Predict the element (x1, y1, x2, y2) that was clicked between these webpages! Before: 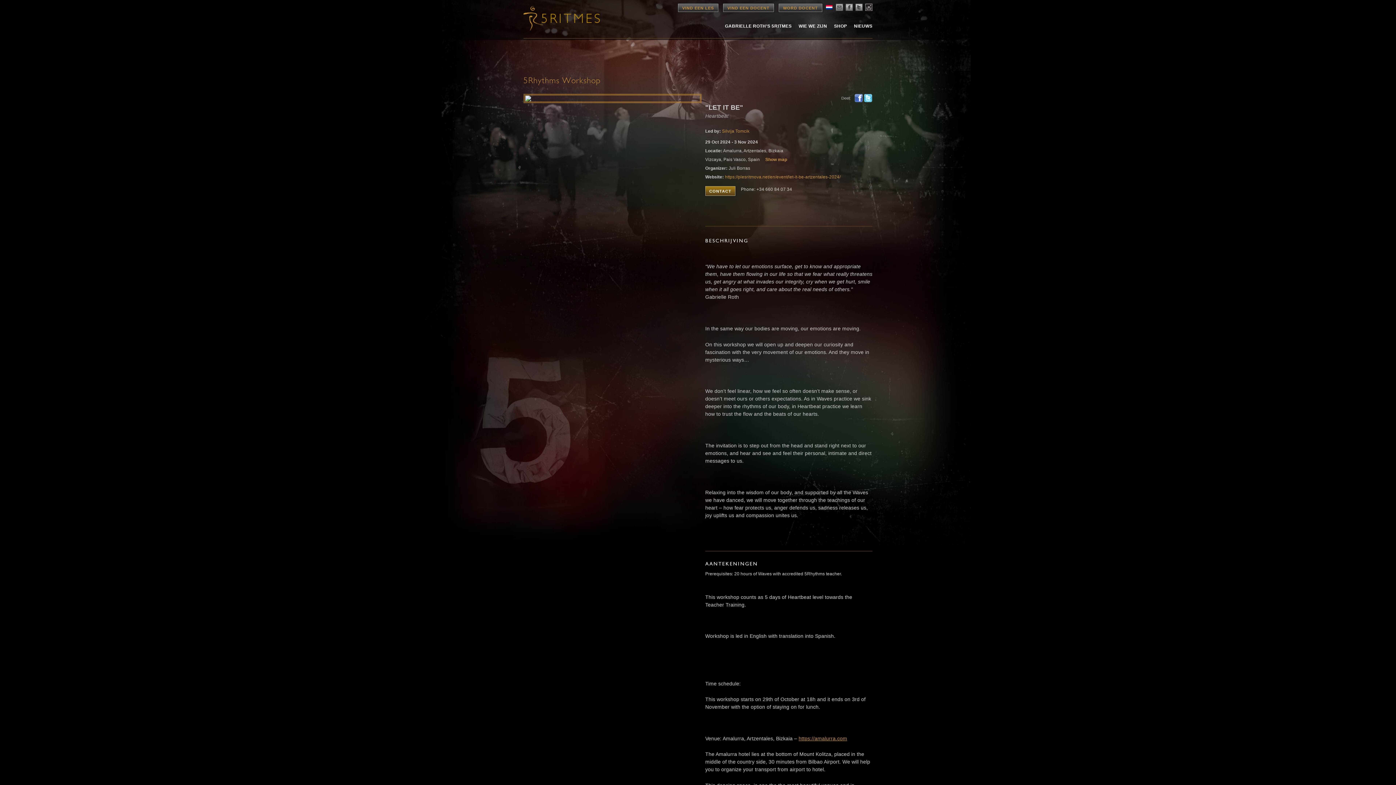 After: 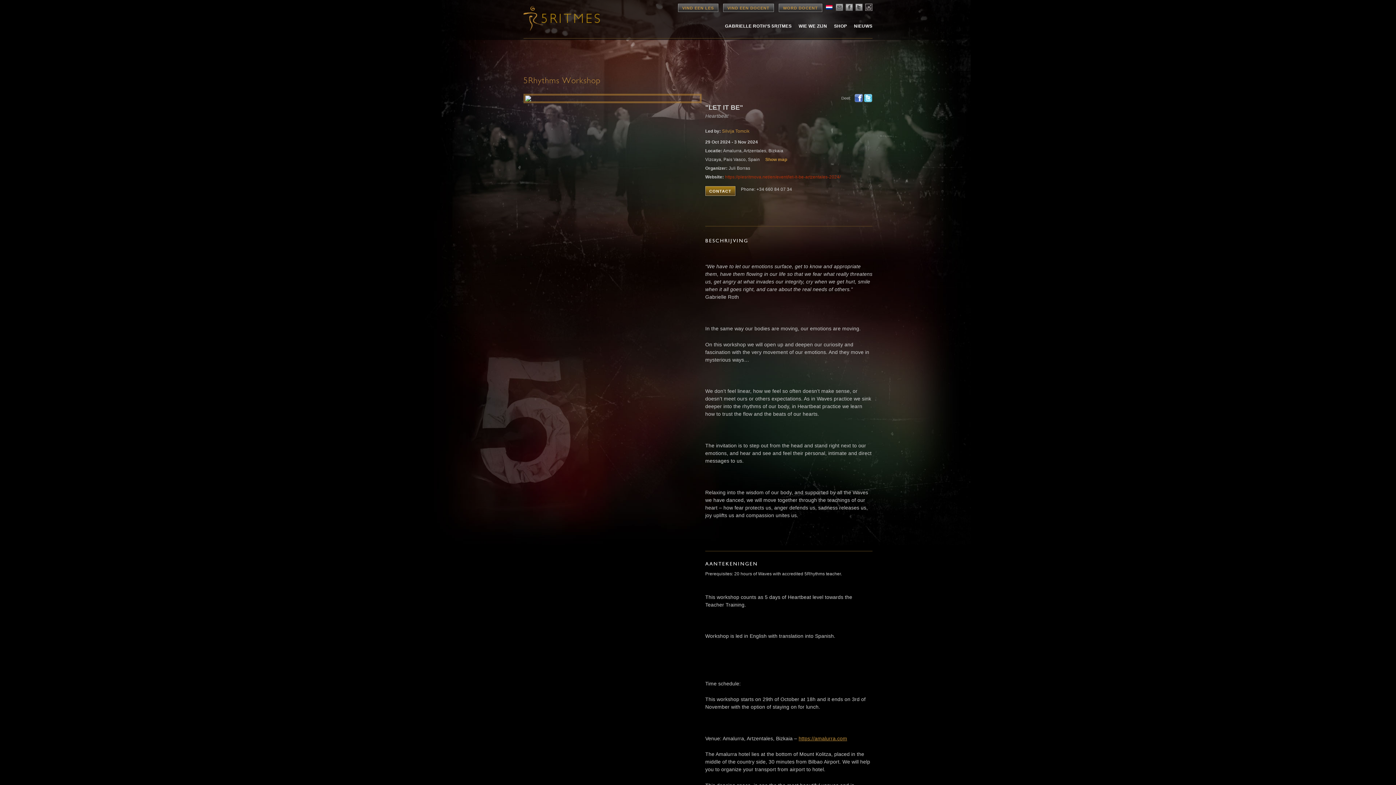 Action: bbox: (725, 174, 840, 179) label: https://plesritmova.net/en/event/let-it-be-artzentales-2024/